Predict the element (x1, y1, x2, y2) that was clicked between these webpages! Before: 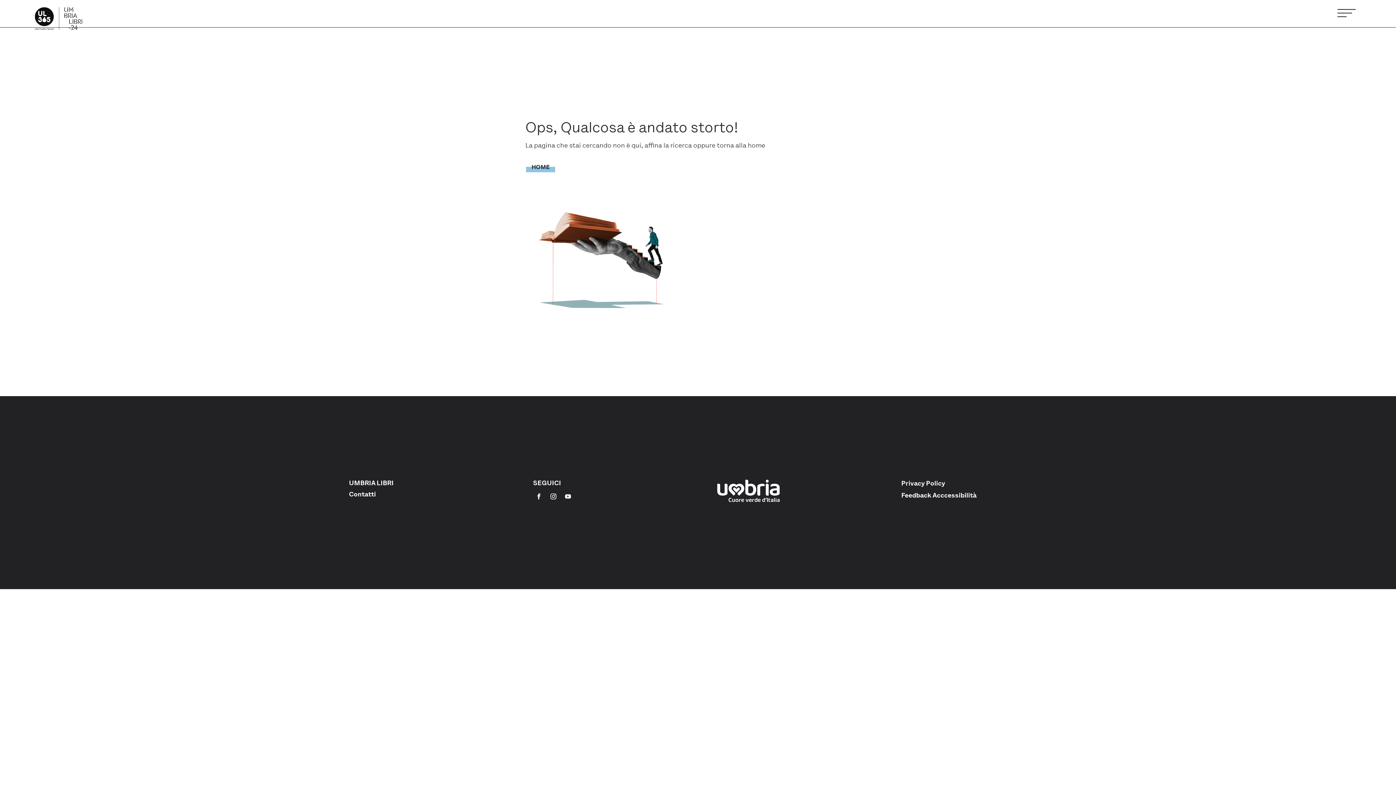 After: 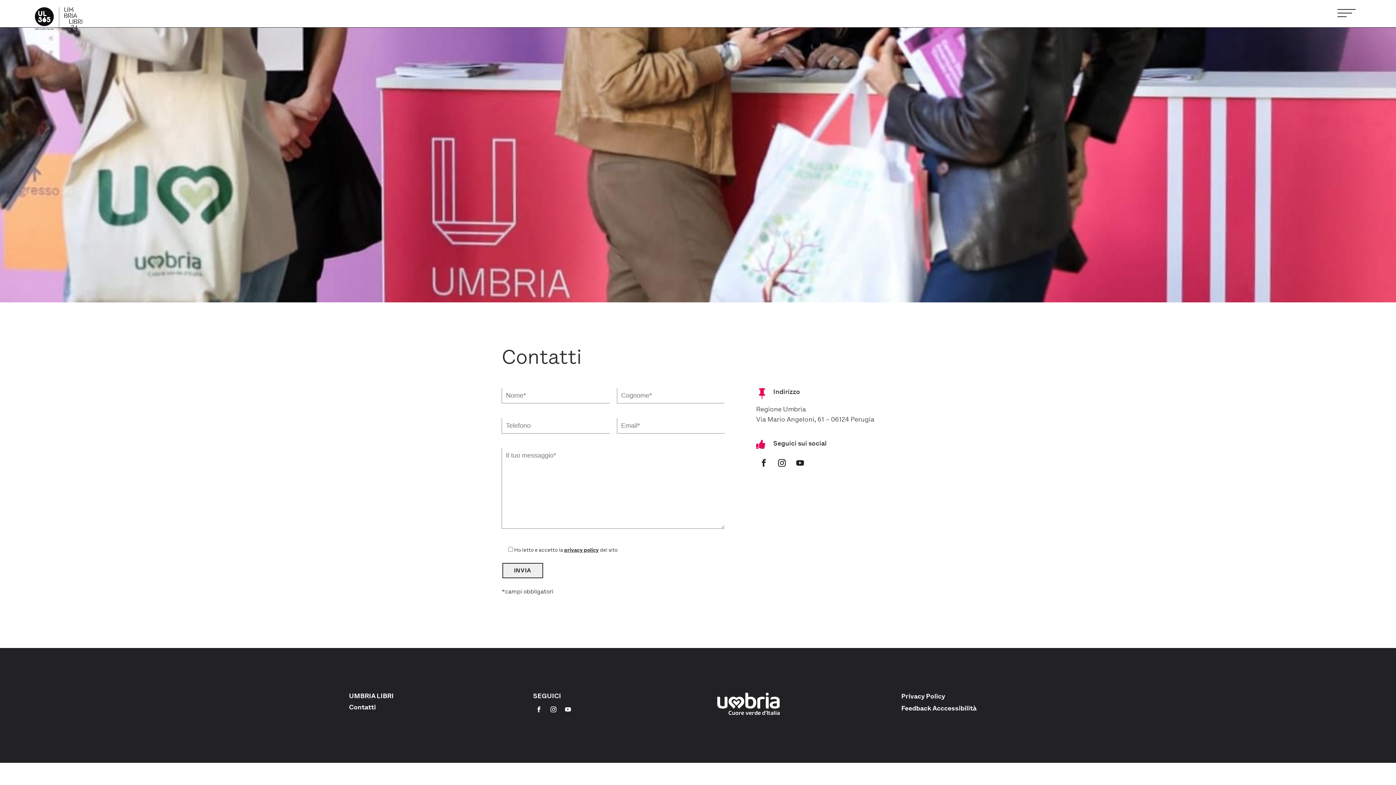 Action: bbox: (349, 490, 376, 499) label: Contatti